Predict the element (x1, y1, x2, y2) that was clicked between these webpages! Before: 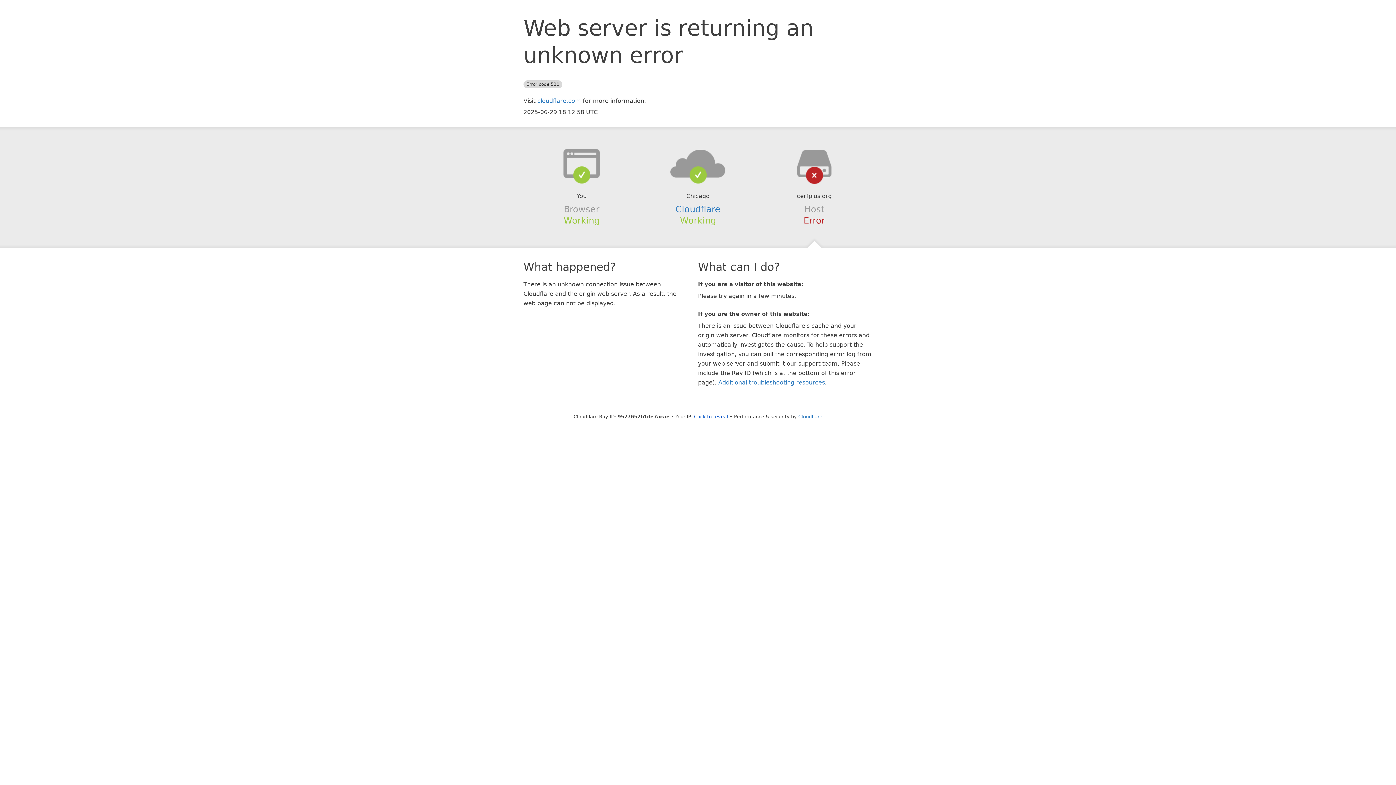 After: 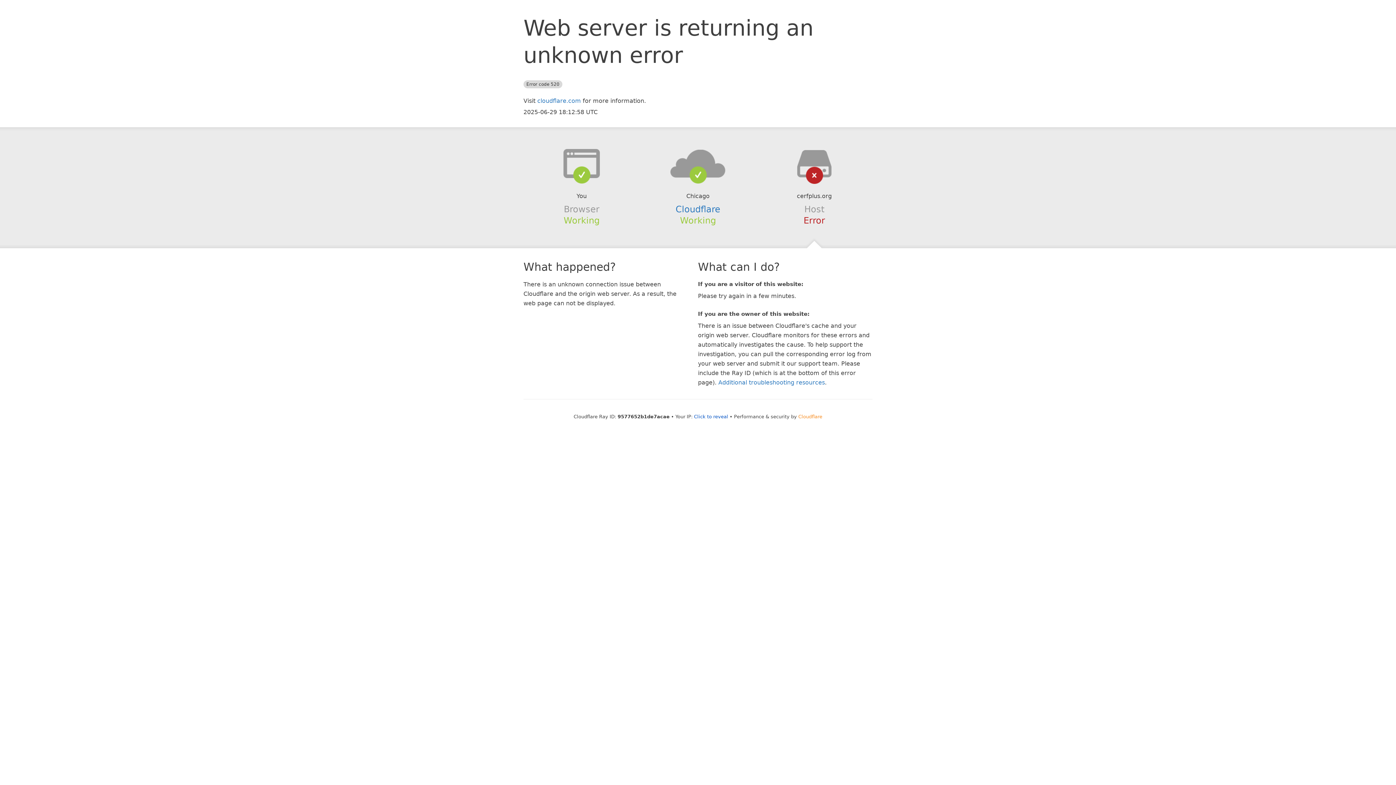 Action: bbox: (798, 414, 822, 419) label: Cloudflare